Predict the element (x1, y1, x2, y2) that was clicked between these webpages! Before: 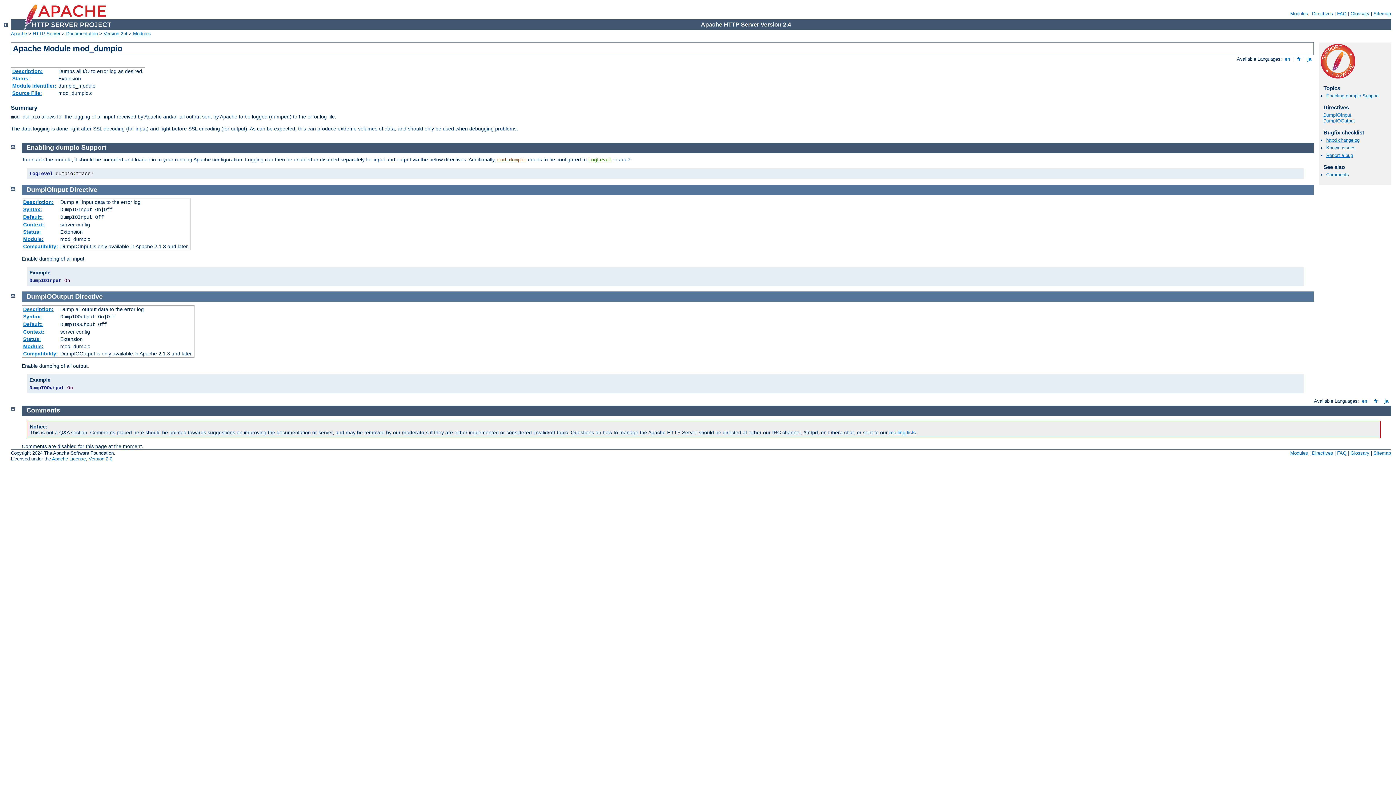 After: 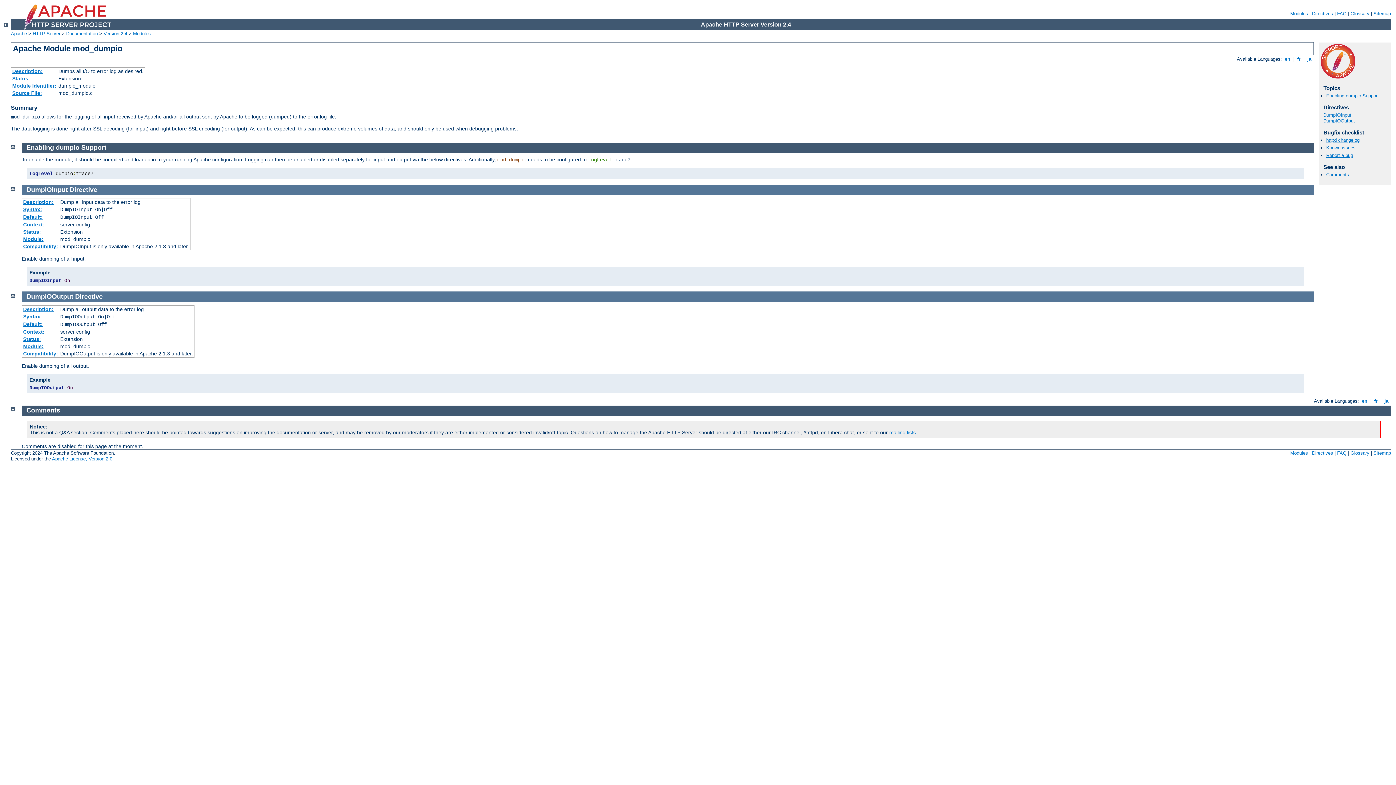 Action: label: Directive bbox: (69, 186, 97, 193)